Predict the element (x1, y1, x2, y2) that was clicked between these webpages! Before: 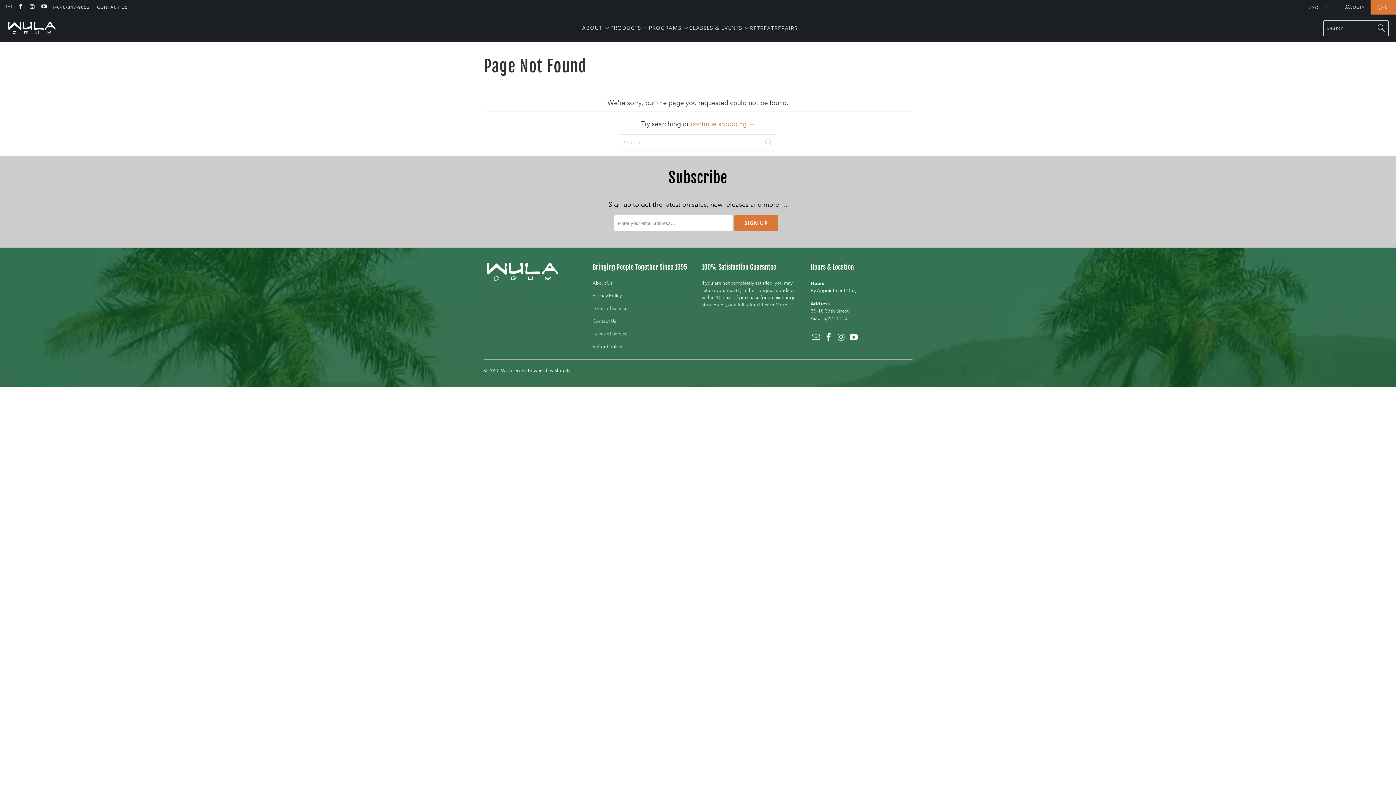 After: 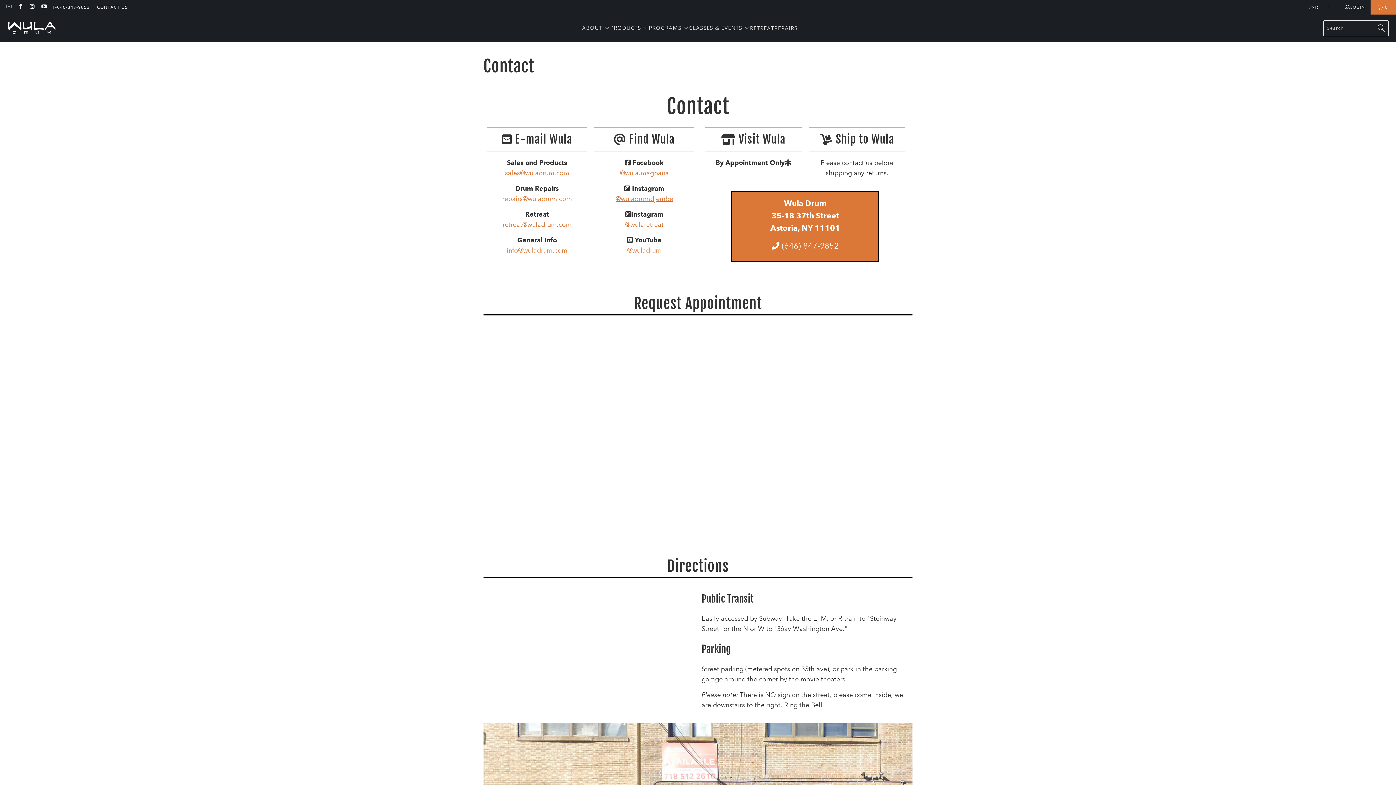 Action: bbox: (97, 2, 128, 12) label: CONTACT US